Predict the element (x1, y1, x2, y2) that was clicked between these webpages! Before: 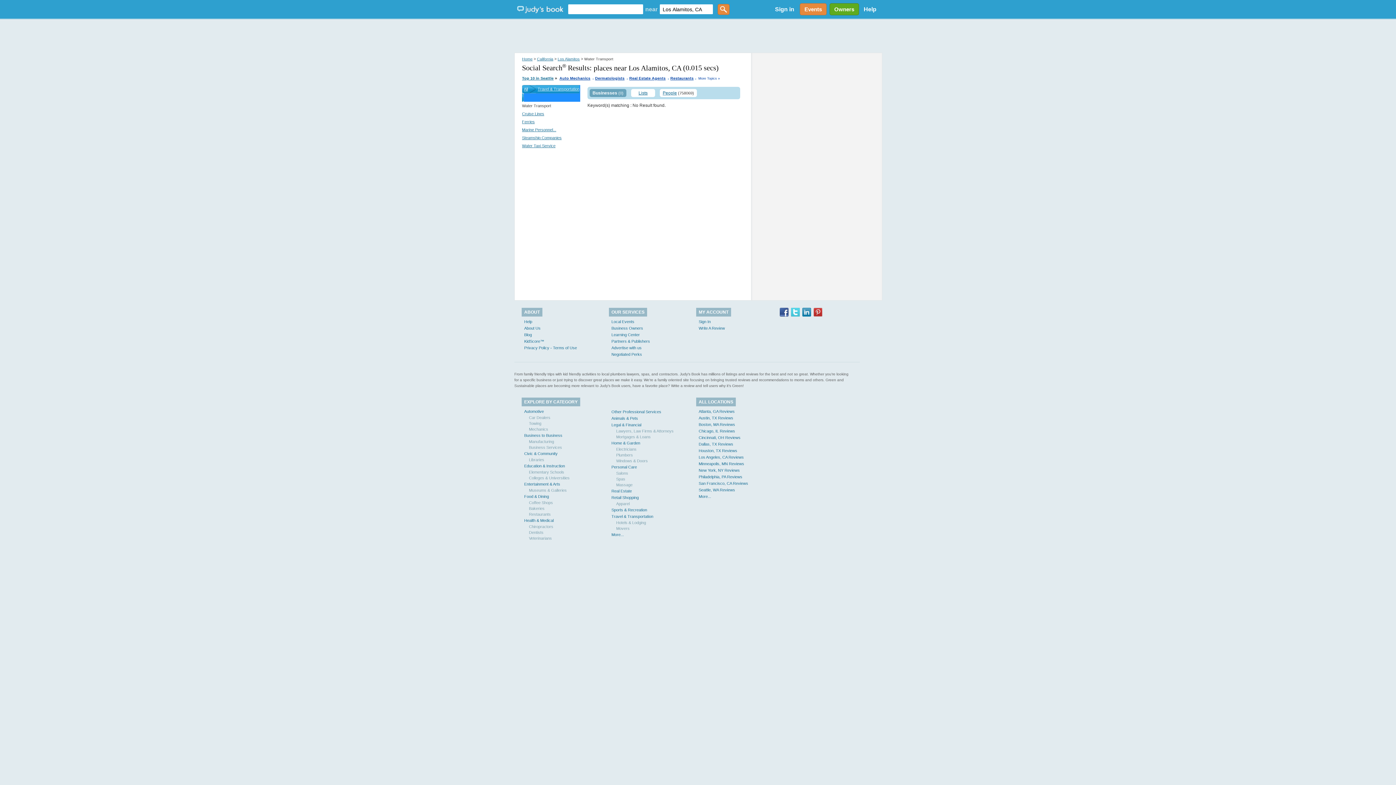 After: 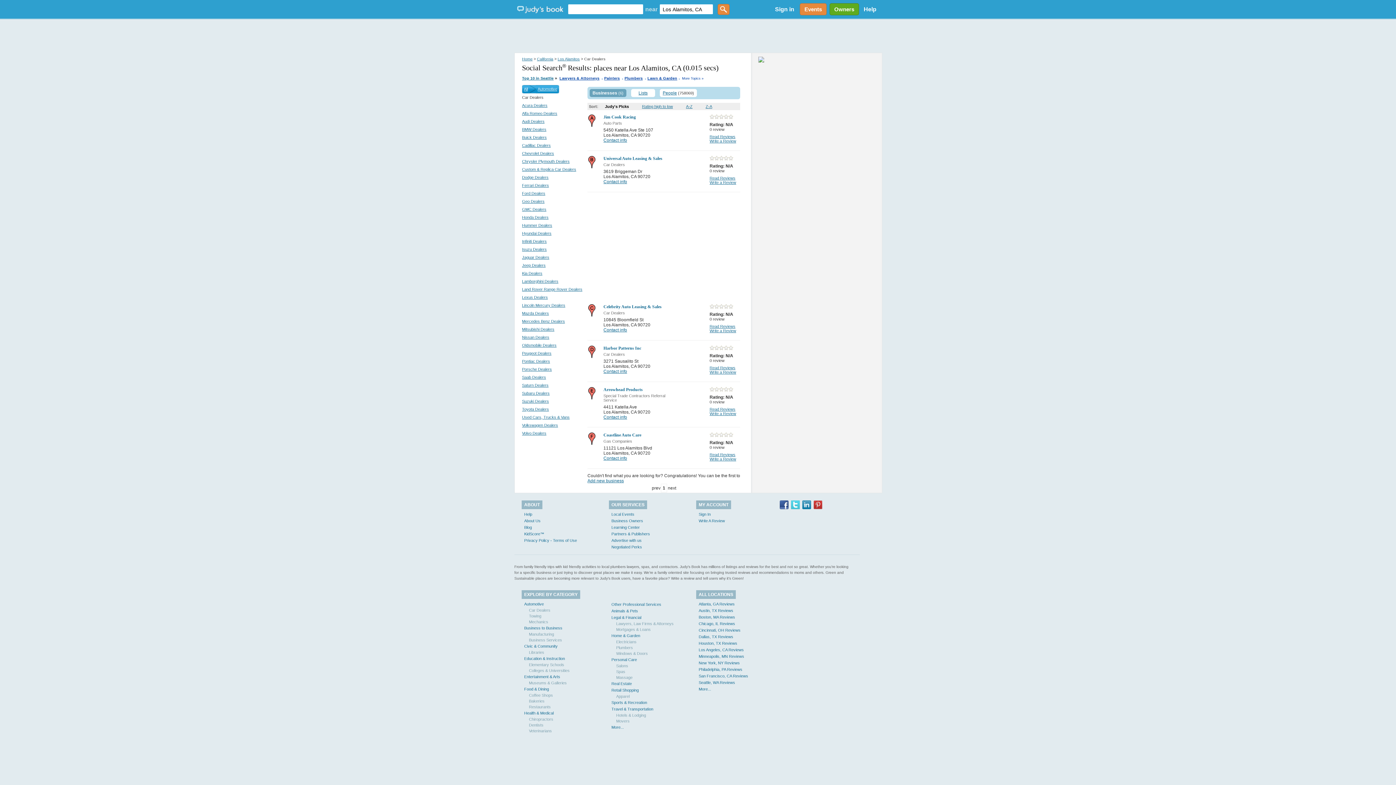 Action: bbox: (529, 415, 550, 420) label: Car Dealers